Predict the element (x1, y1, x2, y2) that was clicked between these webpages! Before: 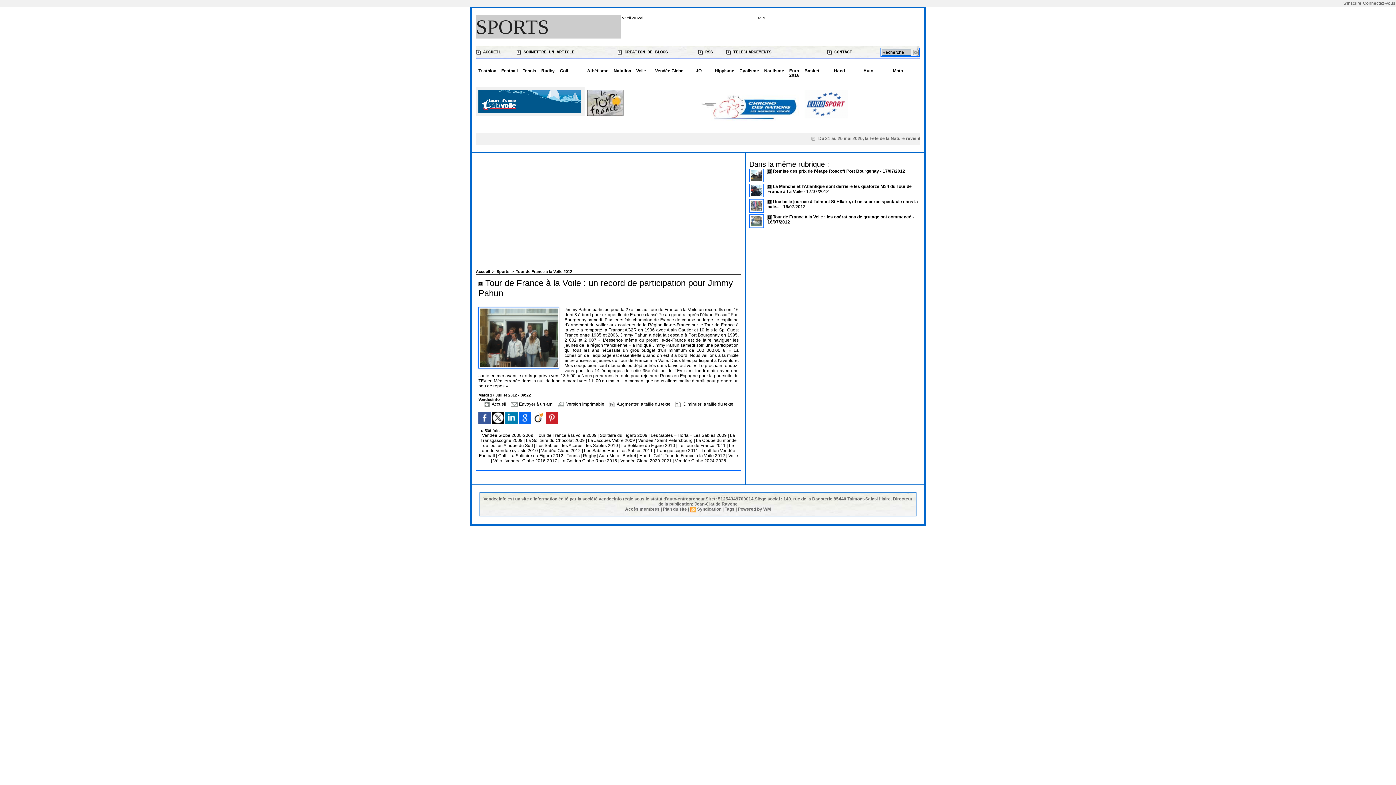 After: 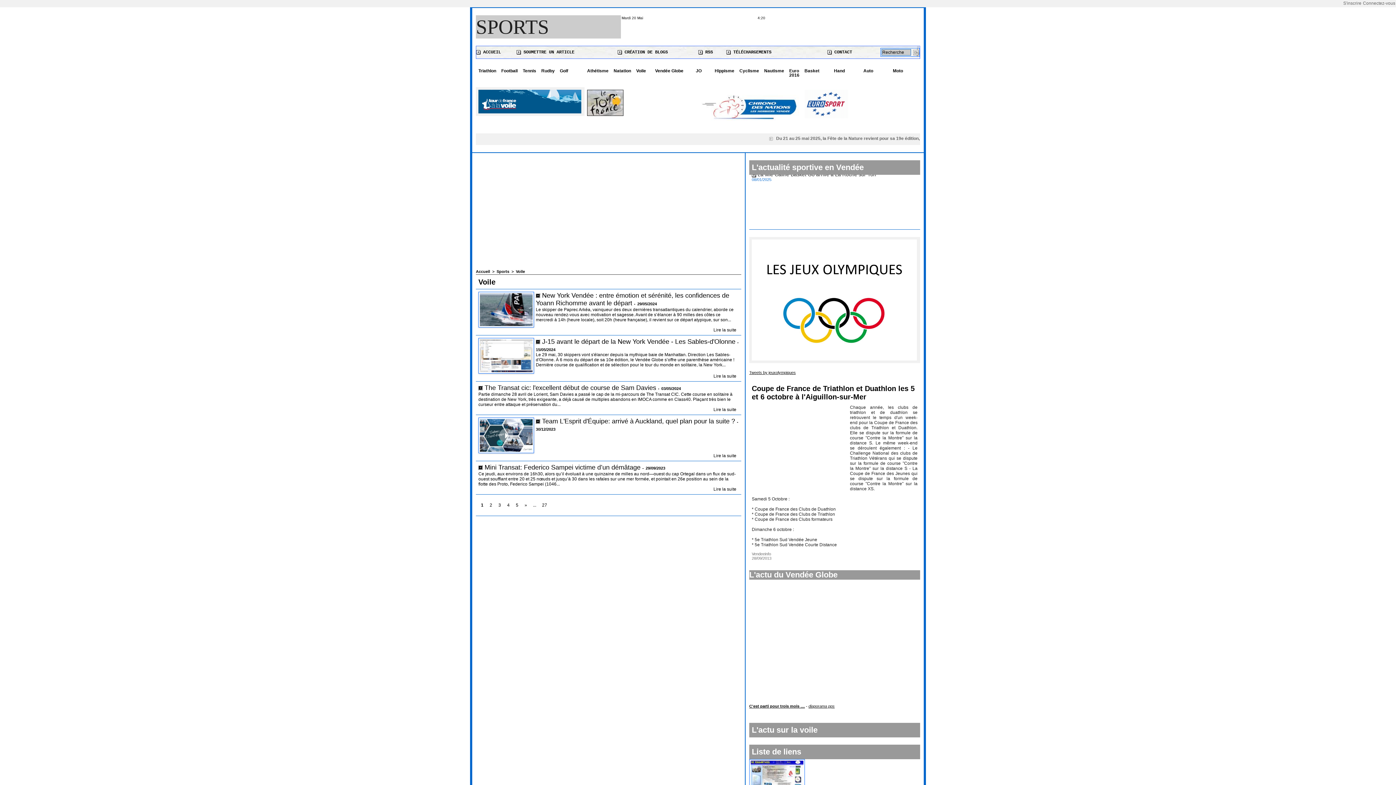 Action: label: Voile  bbox: (728, 453, 738, 458)